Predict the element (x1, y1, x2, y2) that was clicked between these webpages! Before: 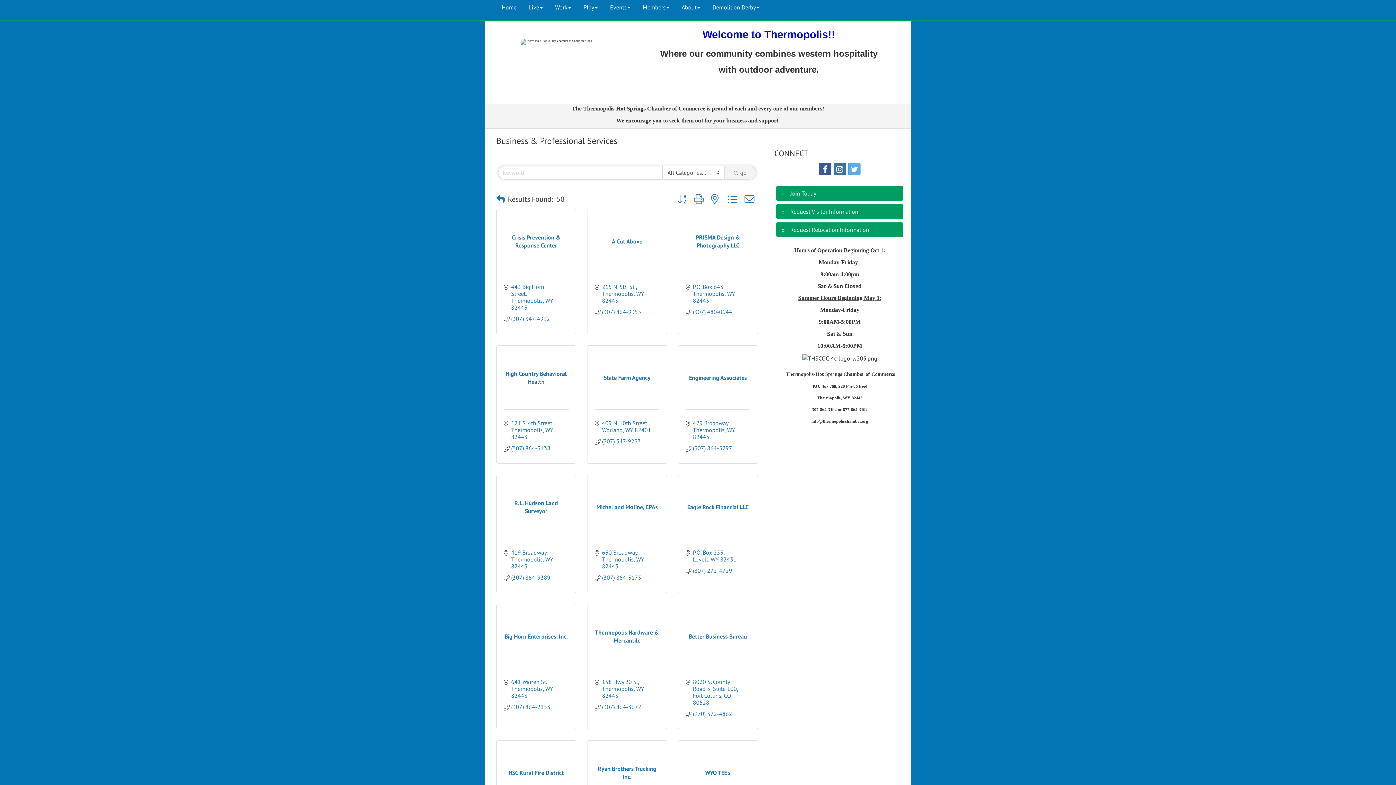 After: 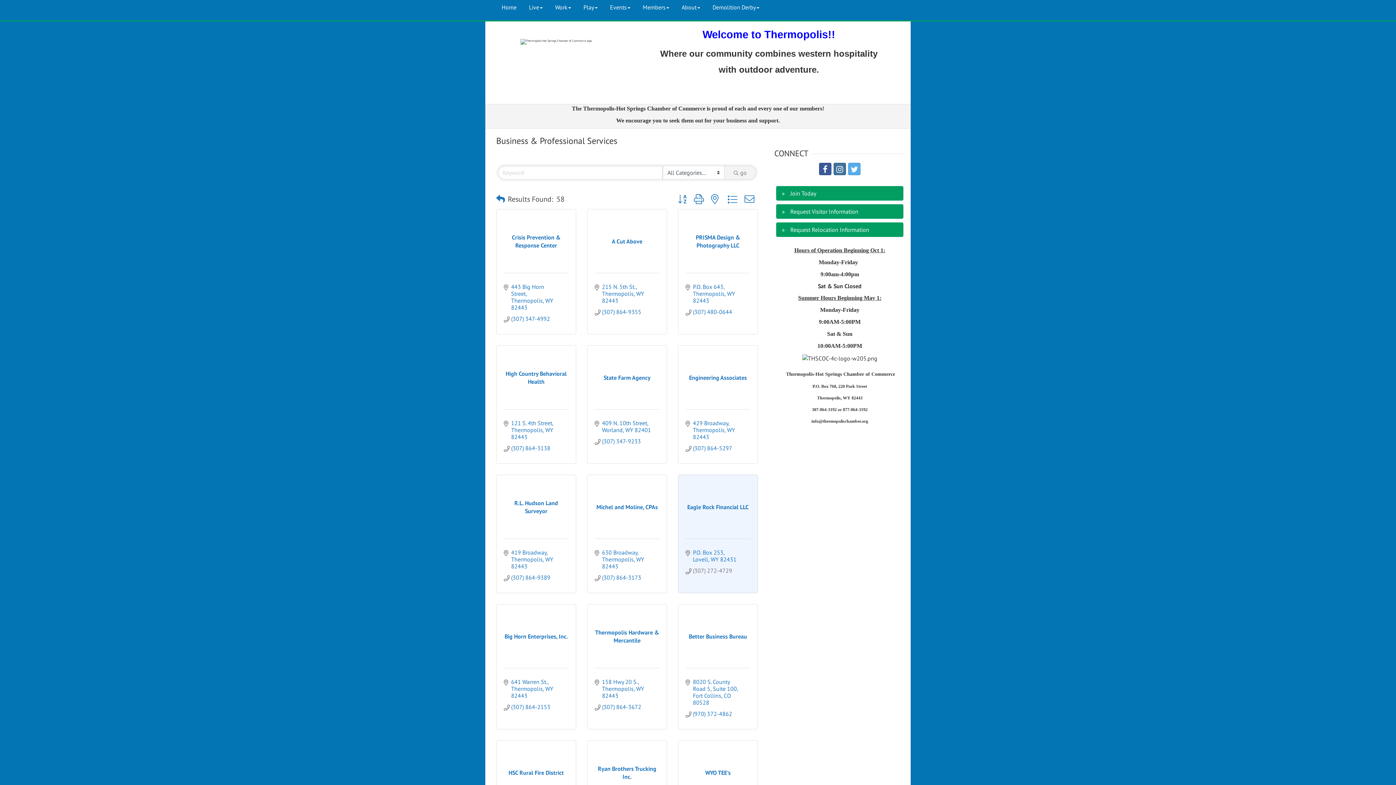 Action: bbox: (693, 567, 732, 574) label: (307) 272-4729